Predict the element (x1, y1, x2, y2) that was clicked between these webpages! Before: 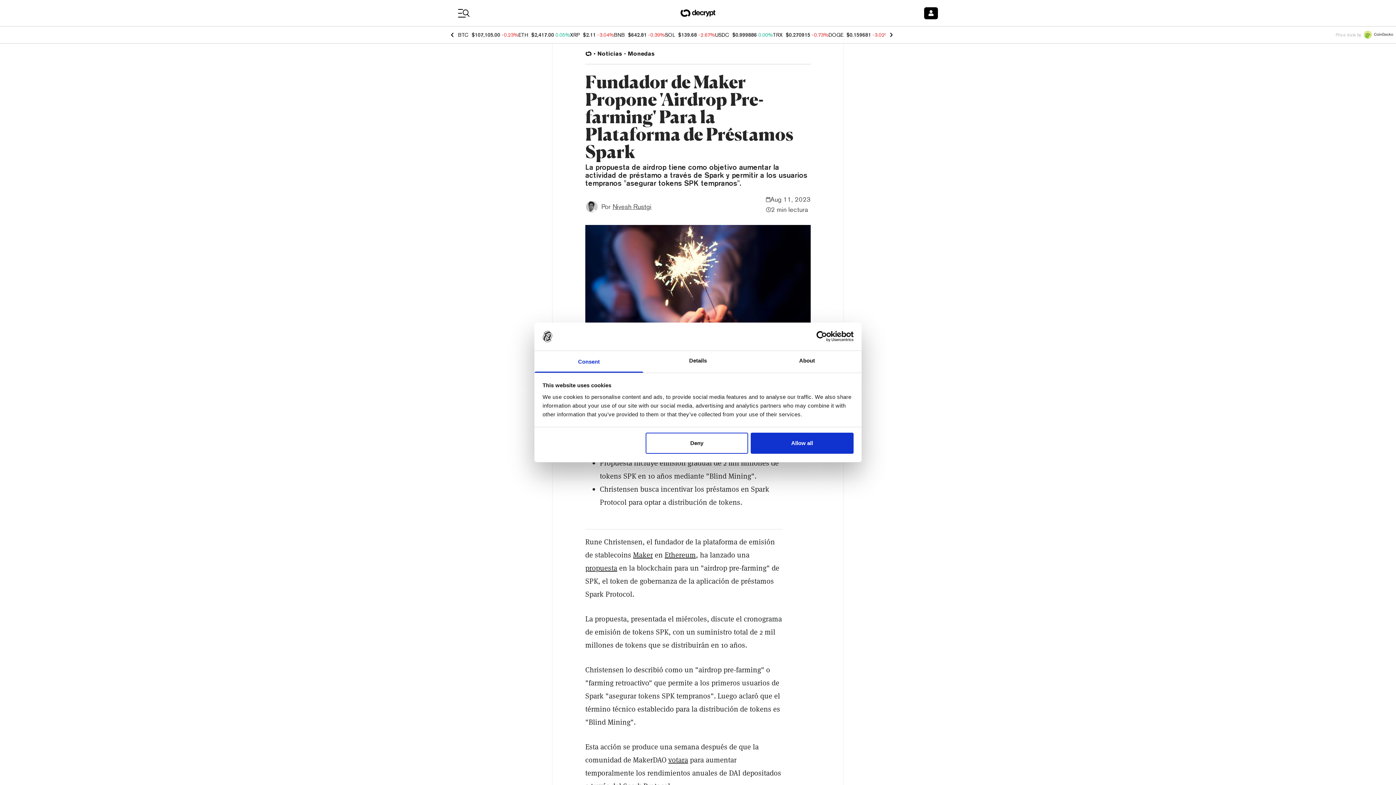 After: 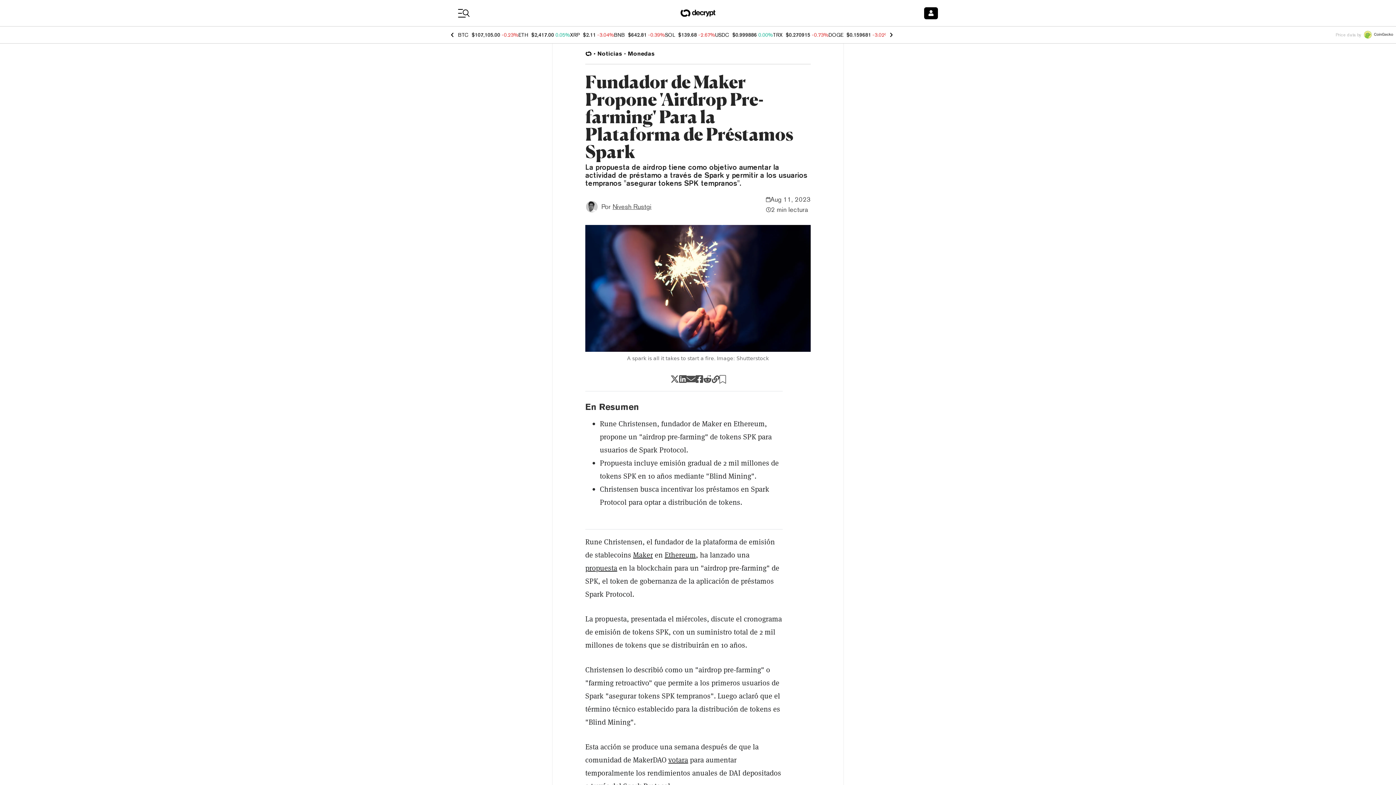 Action: label: Deny bbox: (645, 433, 748, 454)